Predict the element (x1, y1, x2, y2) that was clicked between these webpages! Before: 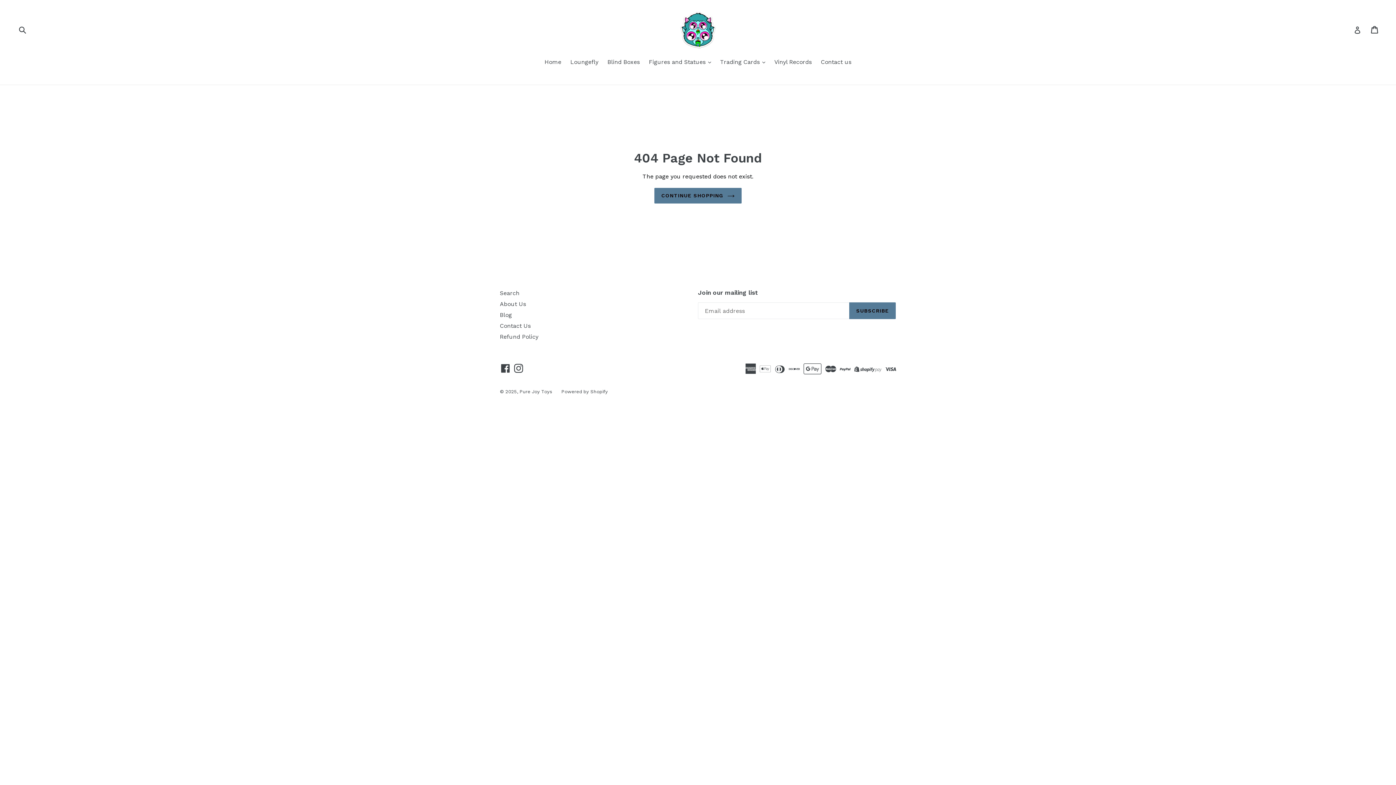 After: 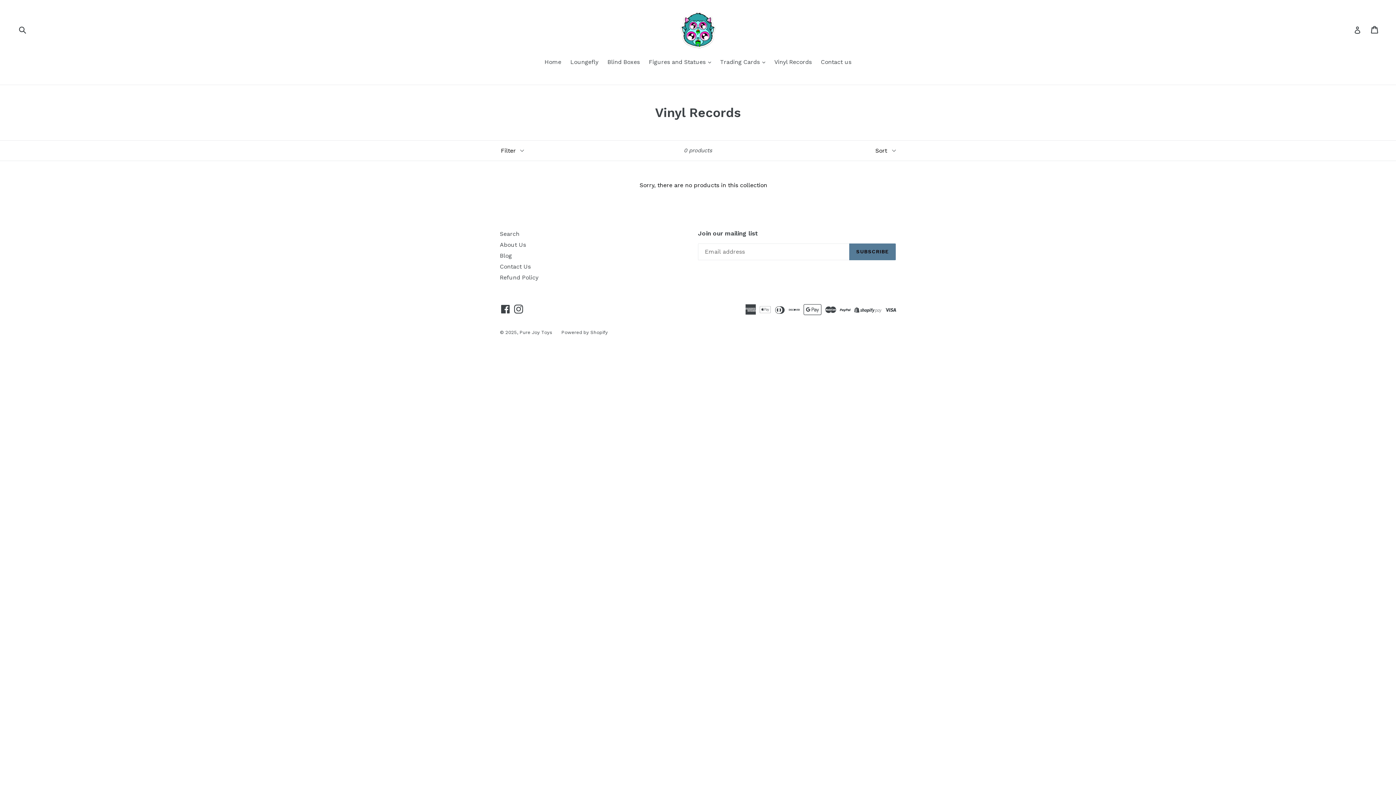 Action: bbox: (770, 57, 815, 67) label: Vinyl Records